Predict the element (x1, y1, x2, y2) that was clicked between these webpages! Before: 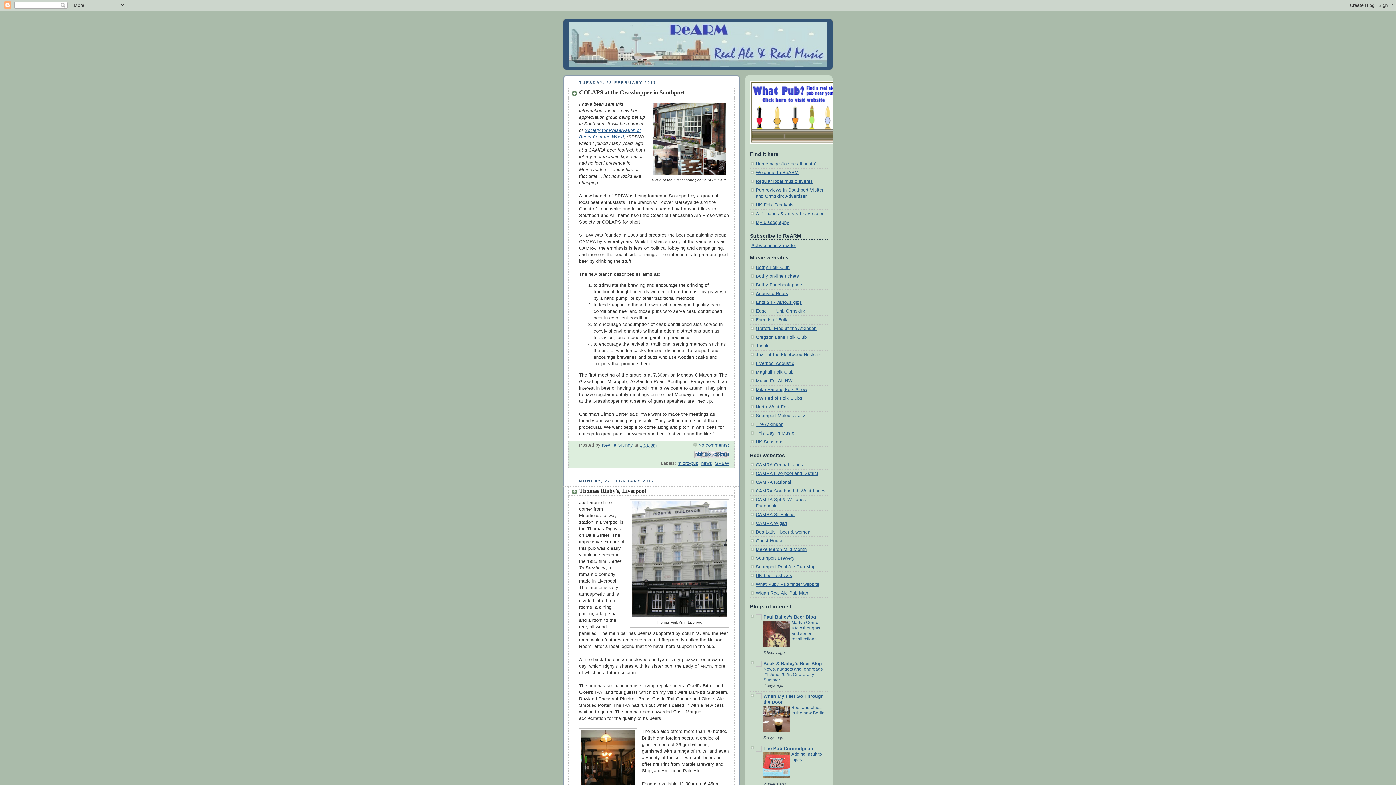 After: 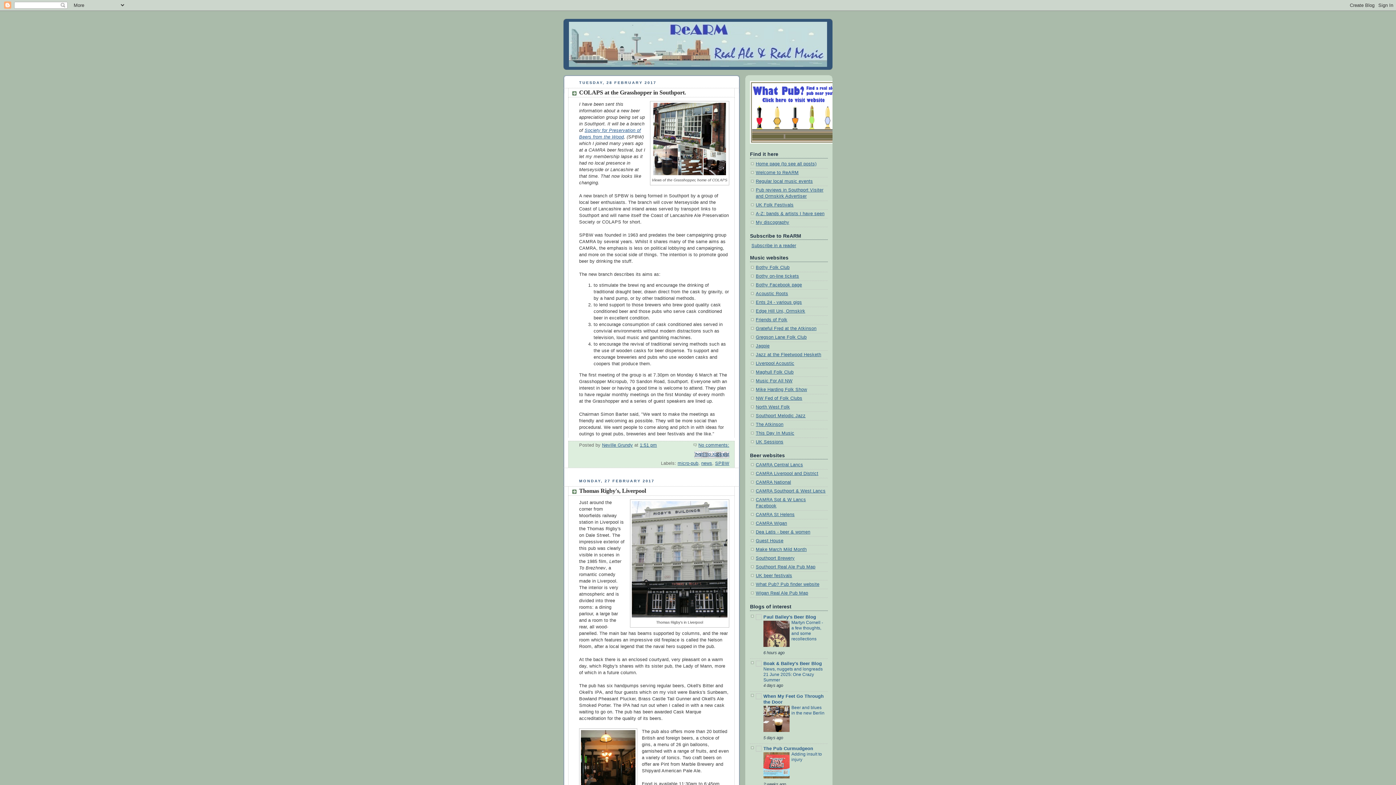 Action: bbox: (763, 643, 789, 648)